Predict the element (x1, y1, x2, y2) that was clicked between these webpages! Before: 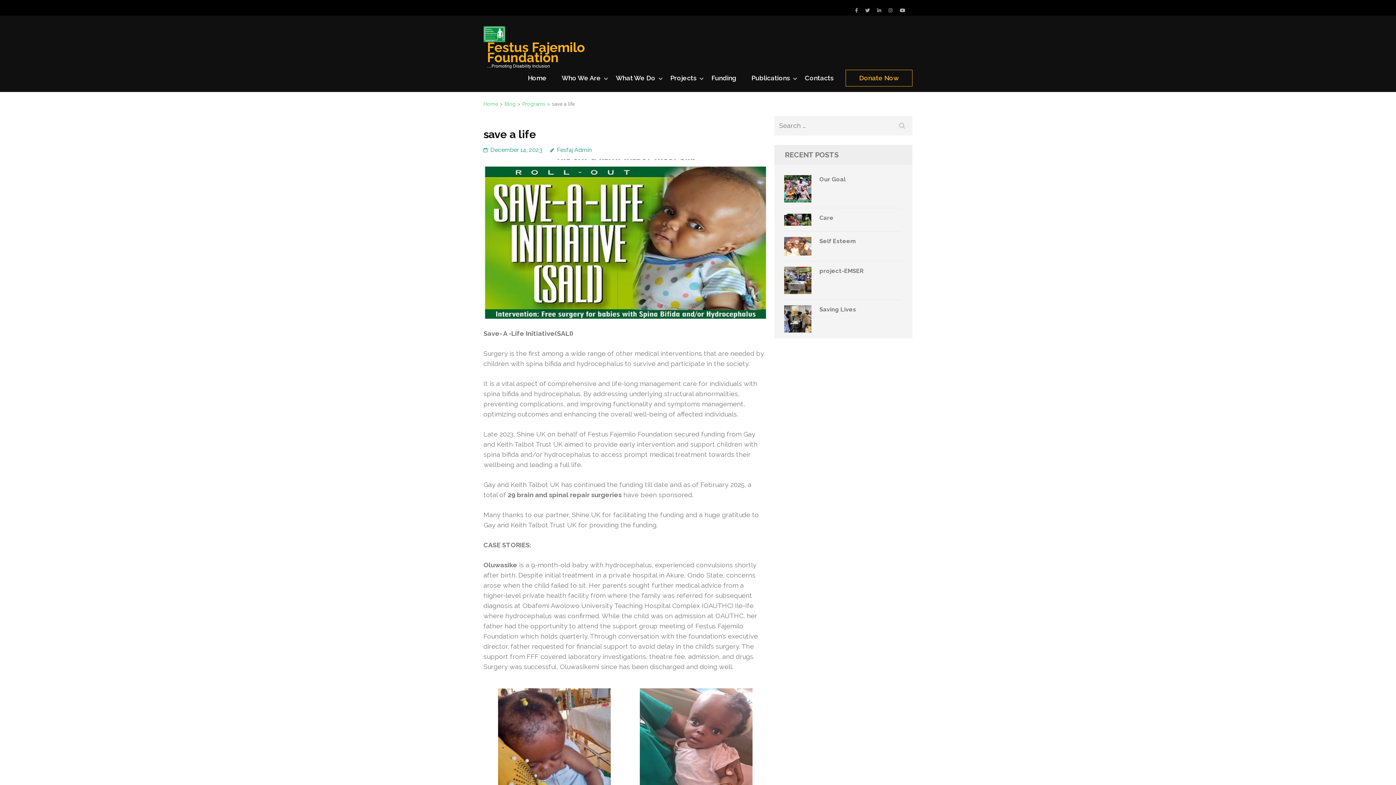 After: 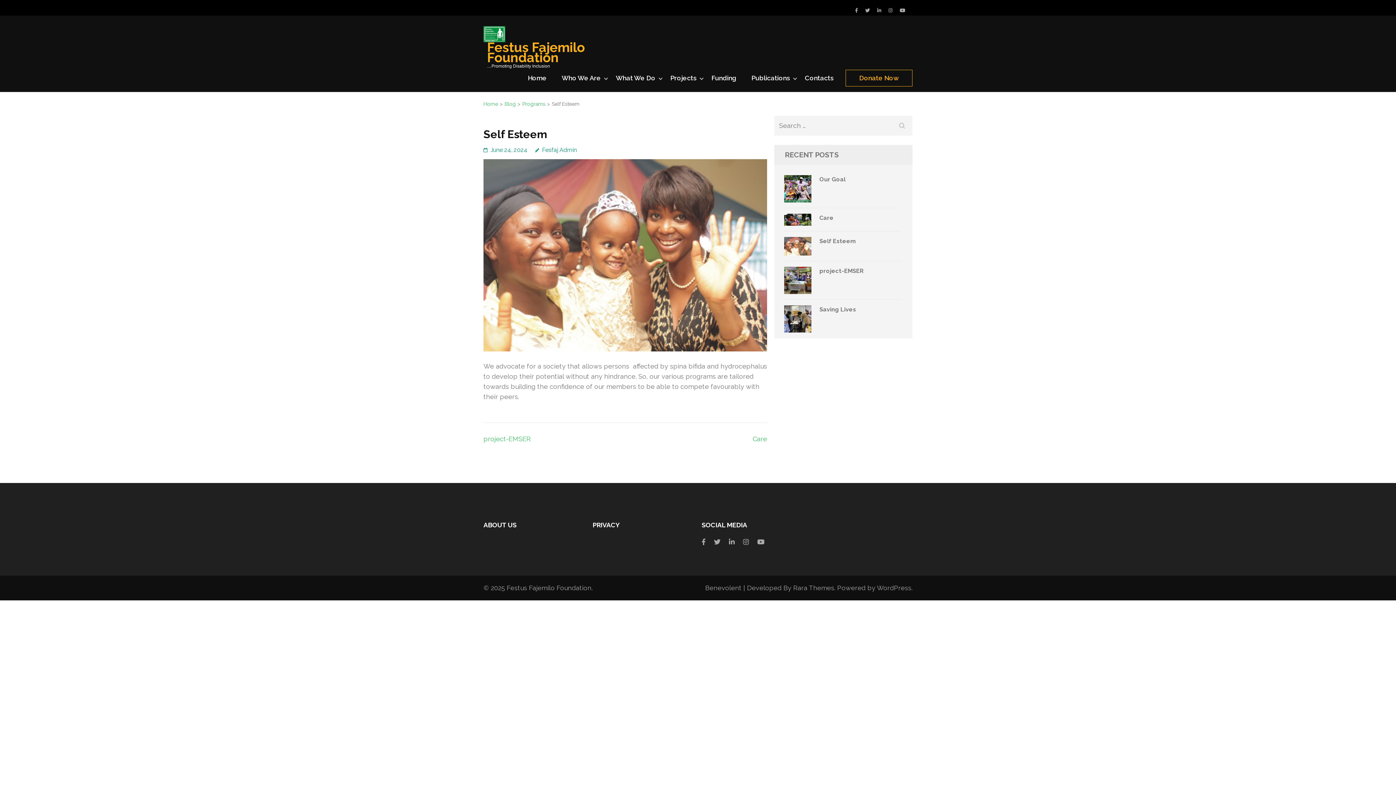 Action: bbox: (784, 237, 811, 255)